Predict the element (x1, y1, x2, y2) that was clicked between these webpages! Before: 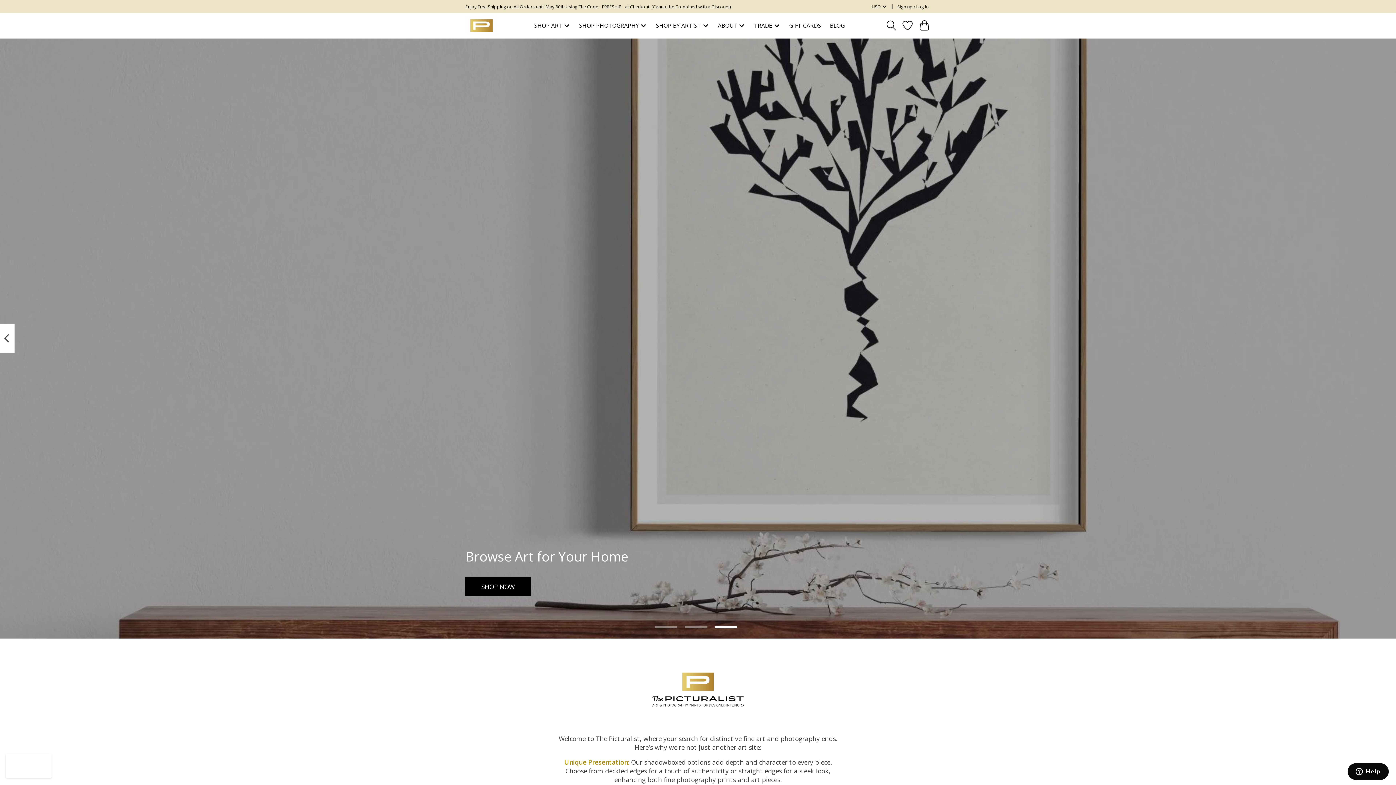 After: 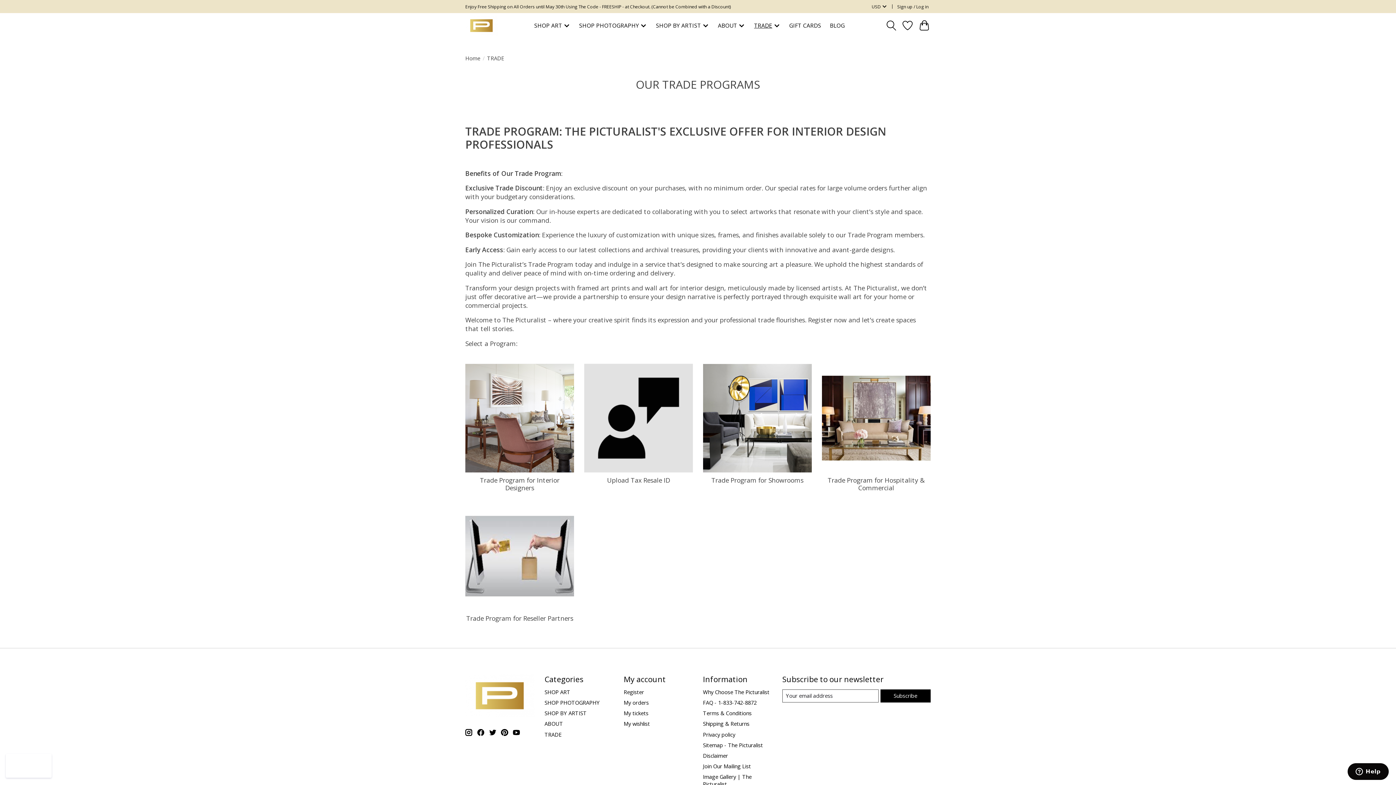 Action: label: TRADE bbox: (751, 20, 783, 31)